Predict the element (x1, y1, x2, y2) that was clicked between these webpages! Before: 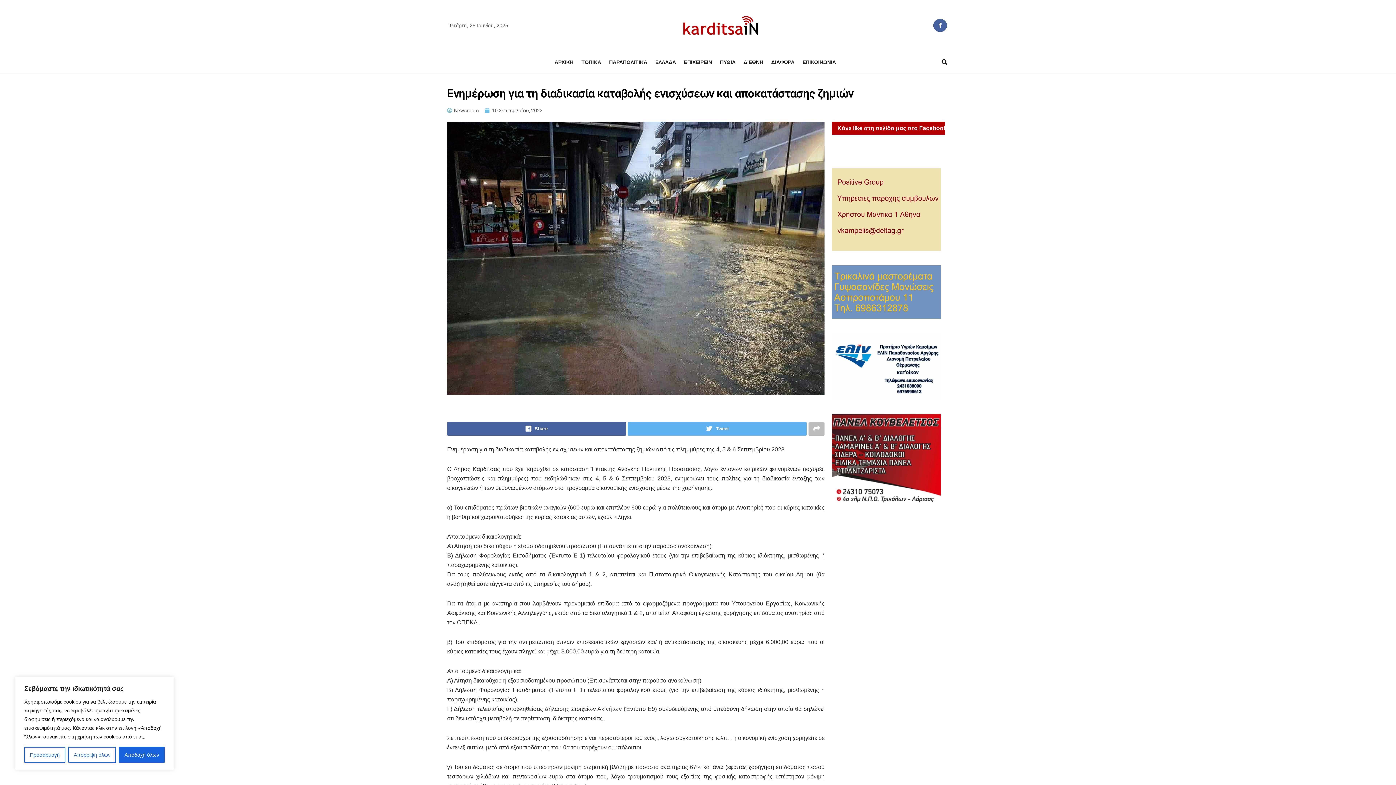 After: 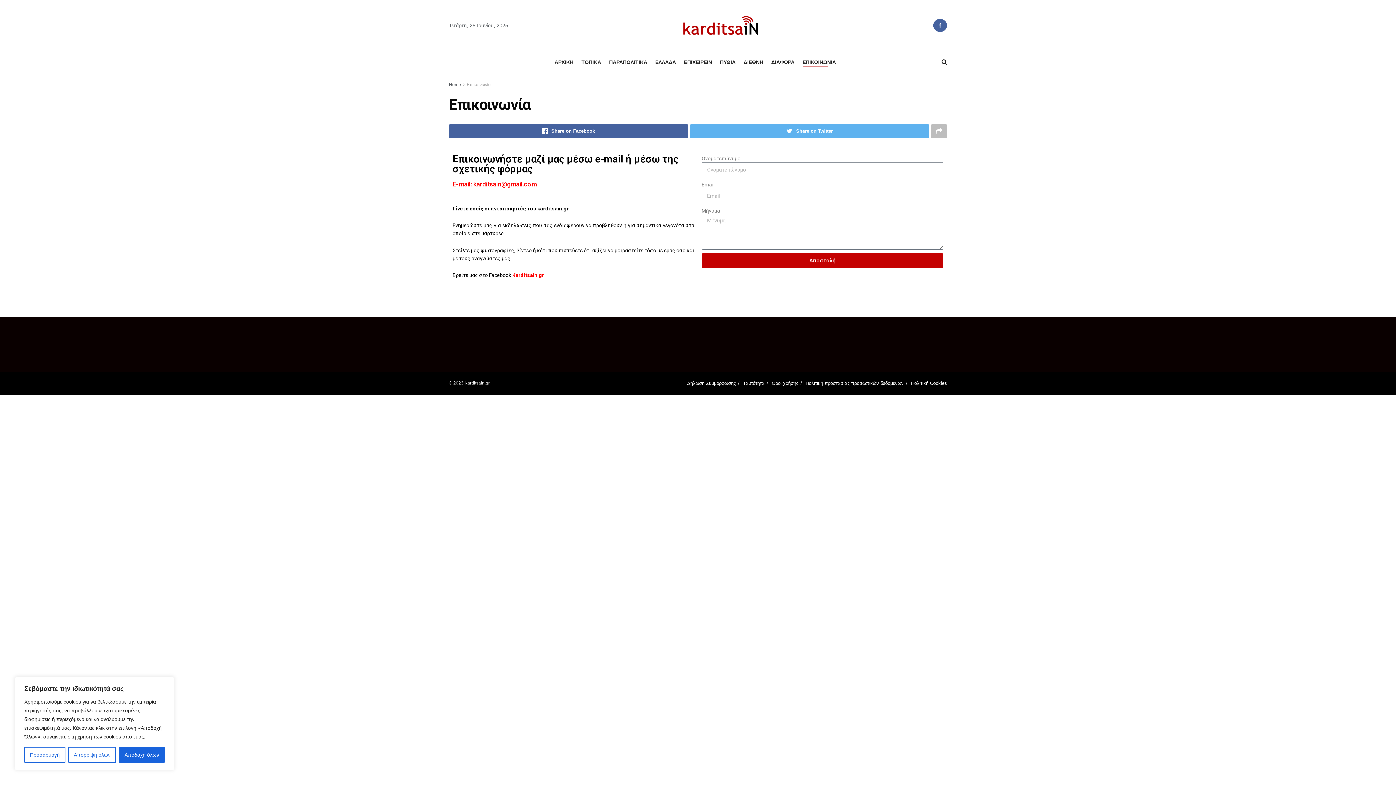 Action: label: ΕΠΙΚΟΙΝΩΝΙΑ bbox: (802, 57, 836, 67)